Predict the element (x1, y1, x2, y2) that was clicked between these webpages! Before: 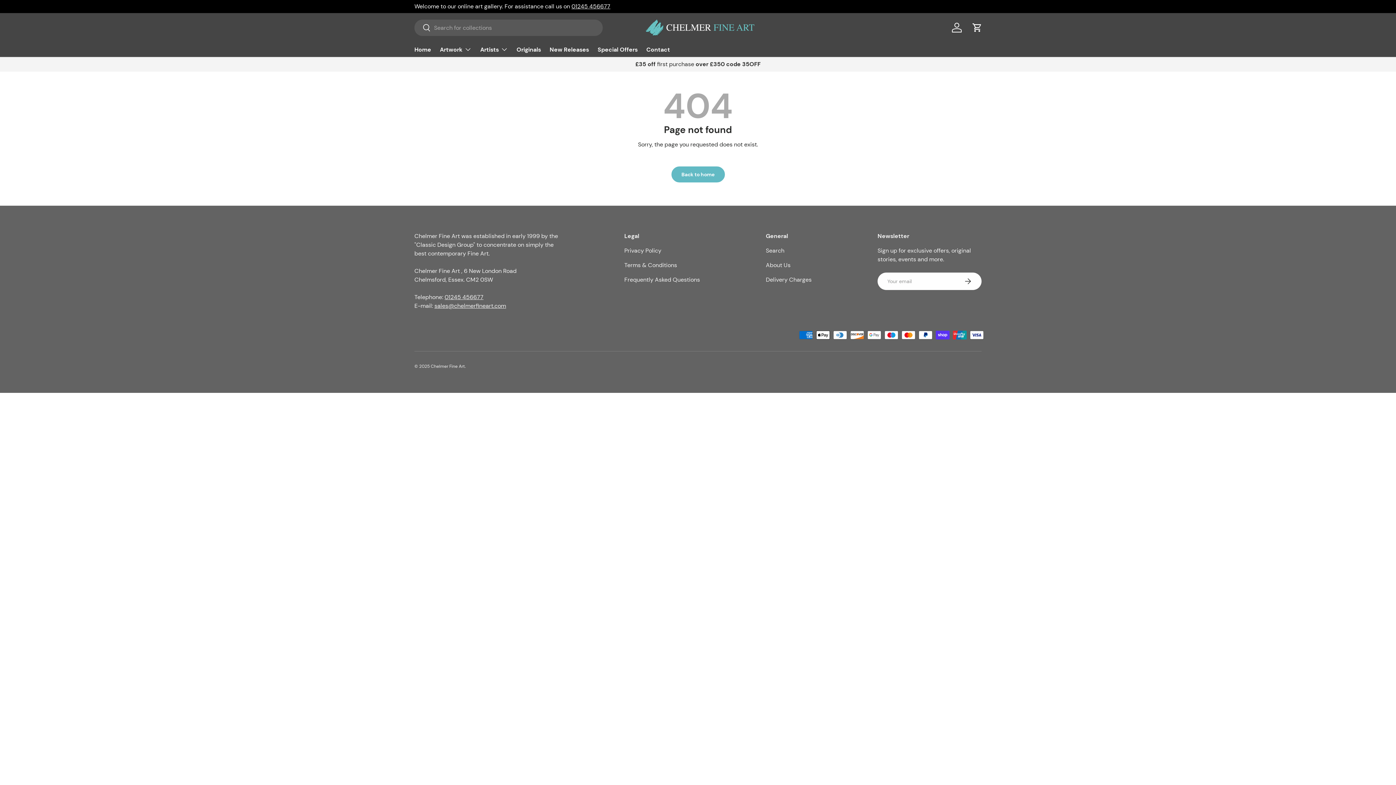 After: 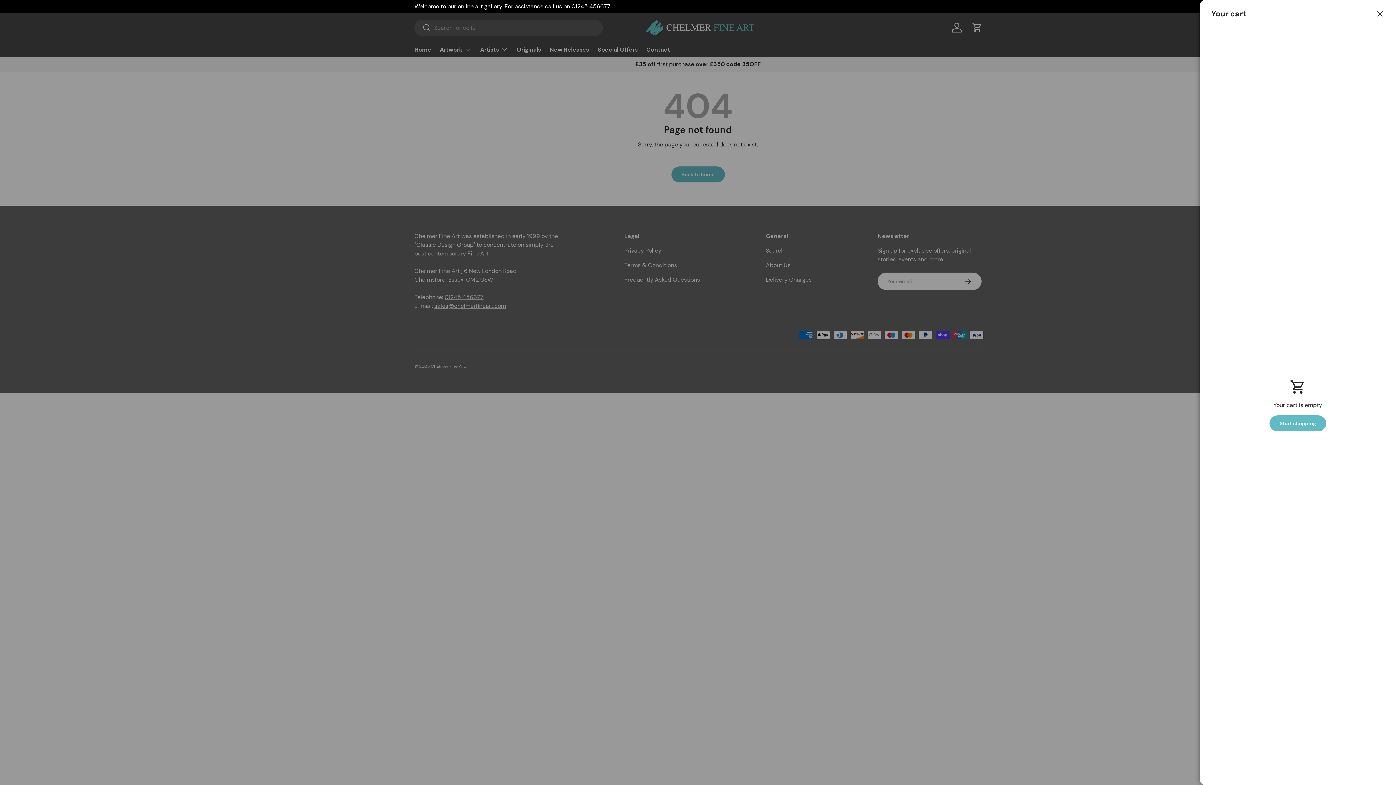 Action: bbox: (969, 19, 985, 35) label: Cart